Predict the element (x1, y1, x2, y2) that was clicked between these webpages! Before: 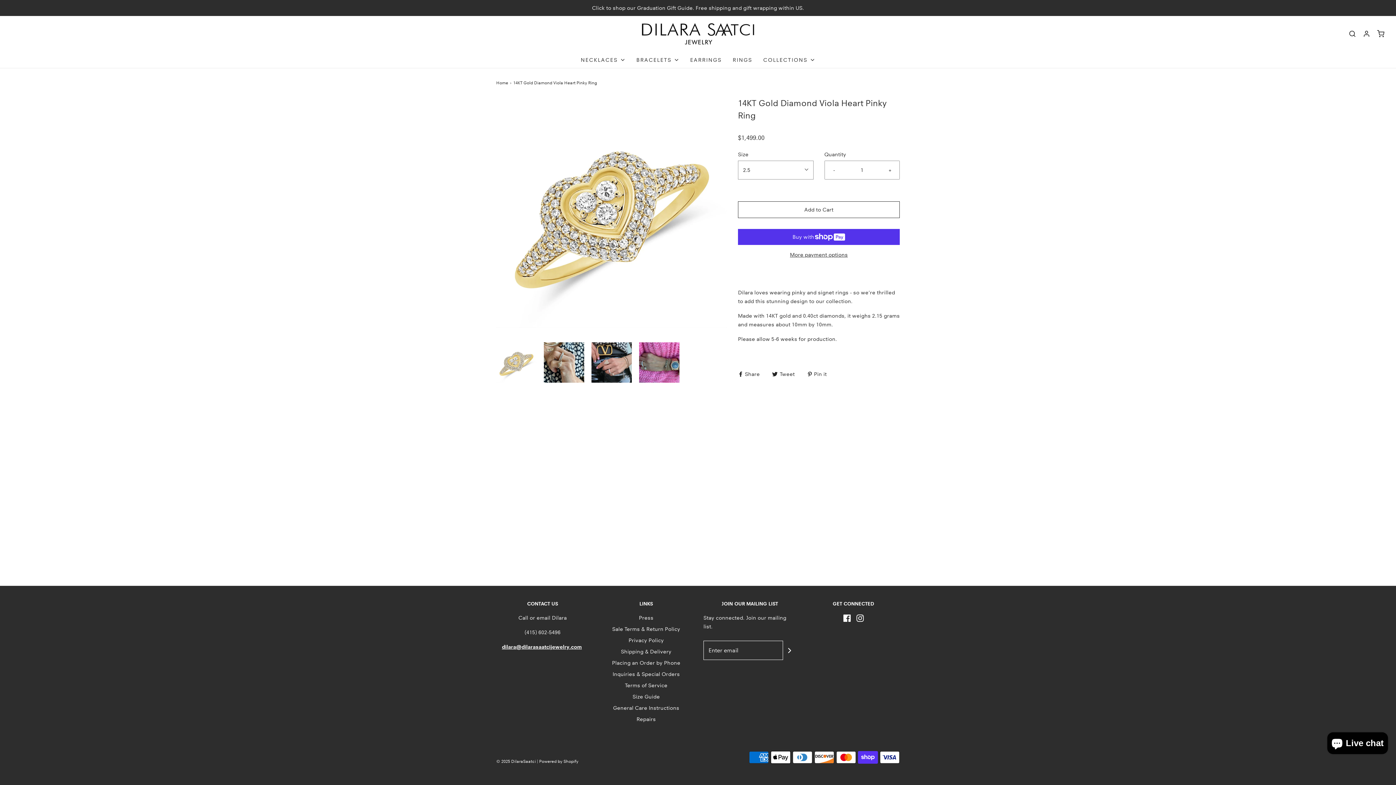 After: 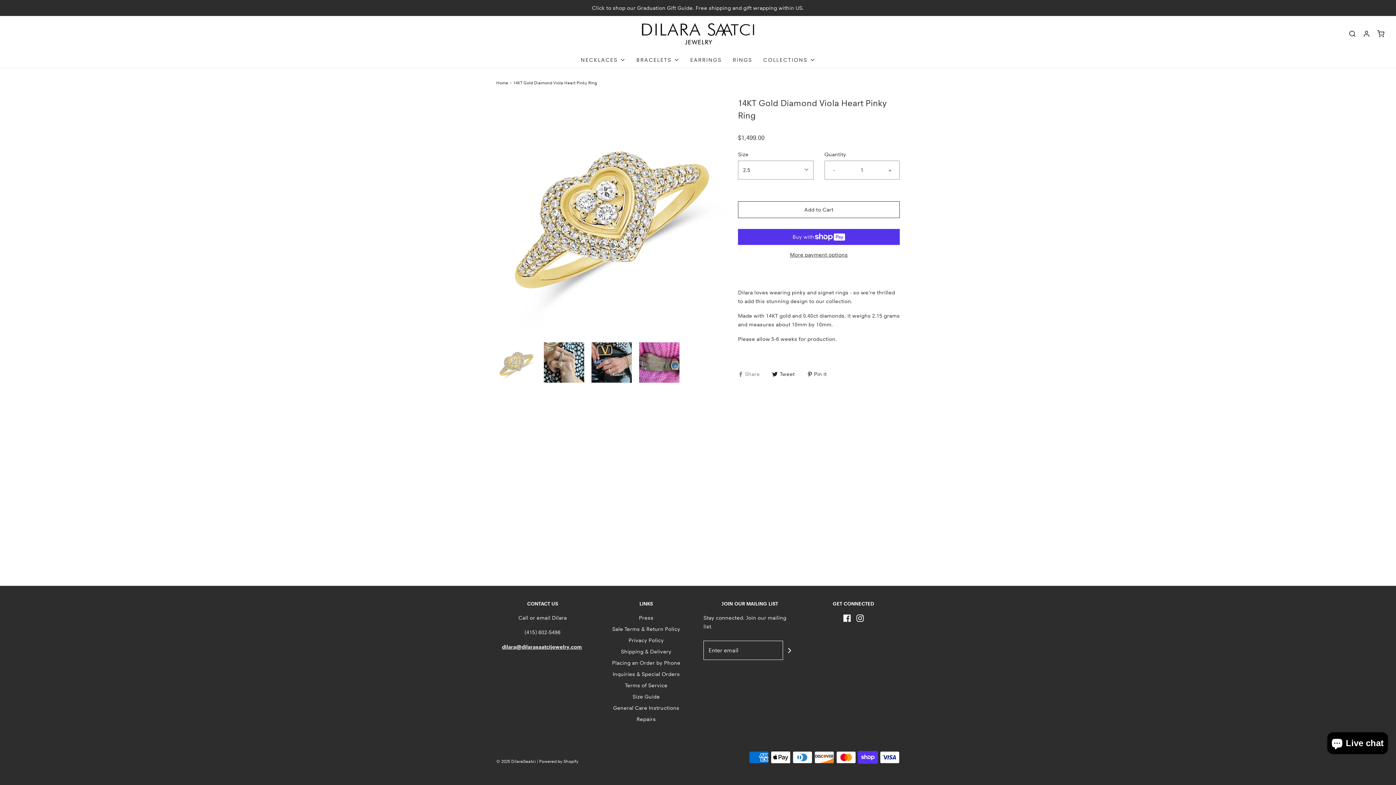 Action: bbox: (738, 370, 761, 377) label:  Share 